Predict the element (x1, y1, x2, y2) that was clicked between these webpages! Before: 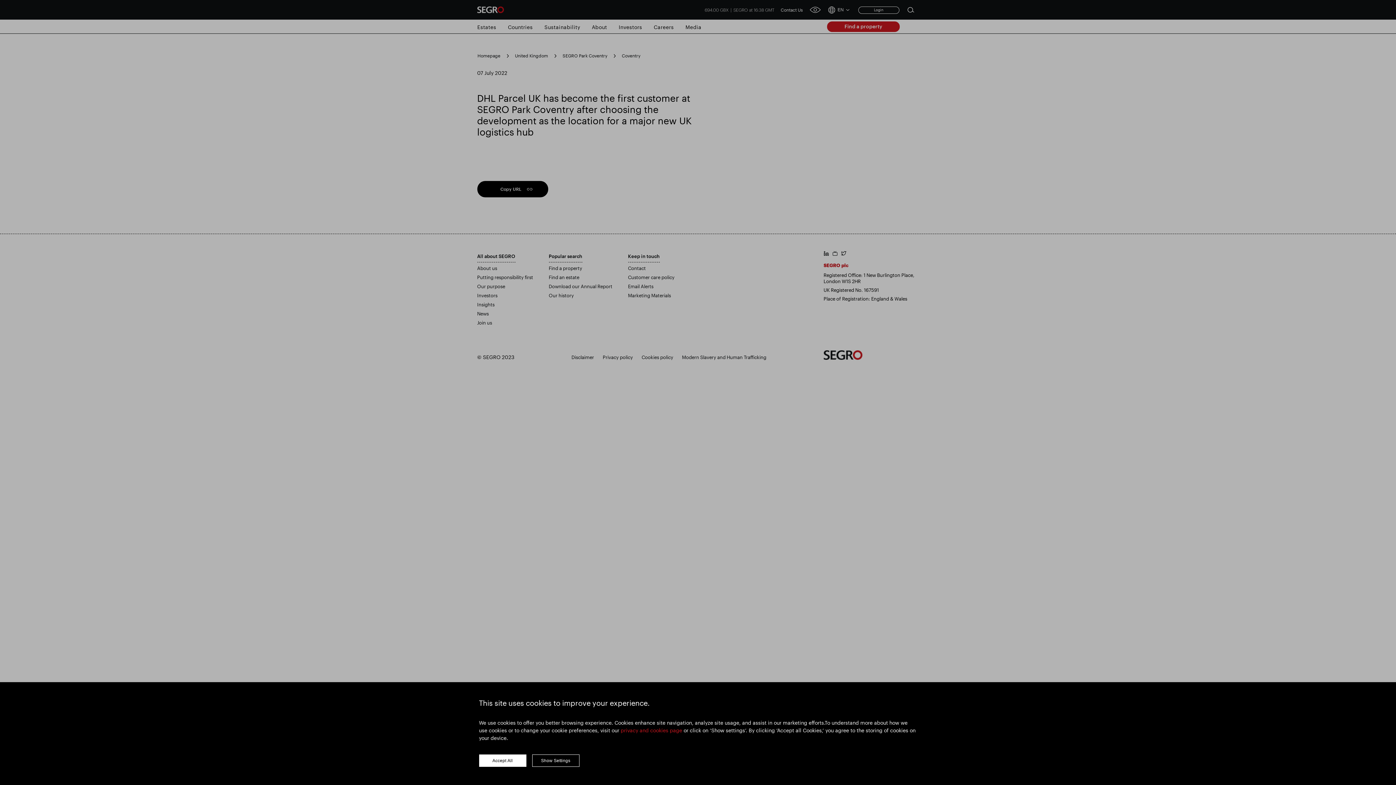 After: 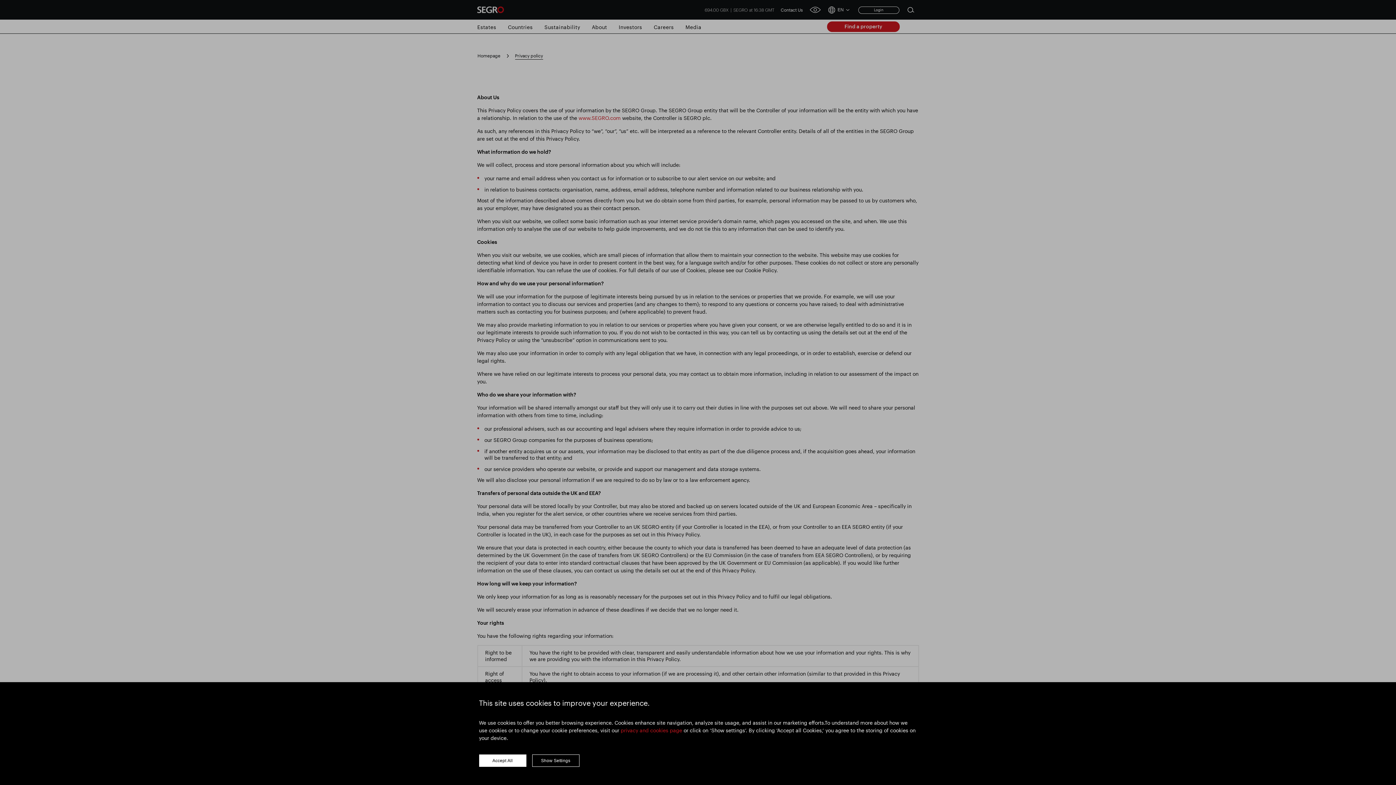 Action: label: privacy and cookies page bbox: (620, 727, 682, 733)